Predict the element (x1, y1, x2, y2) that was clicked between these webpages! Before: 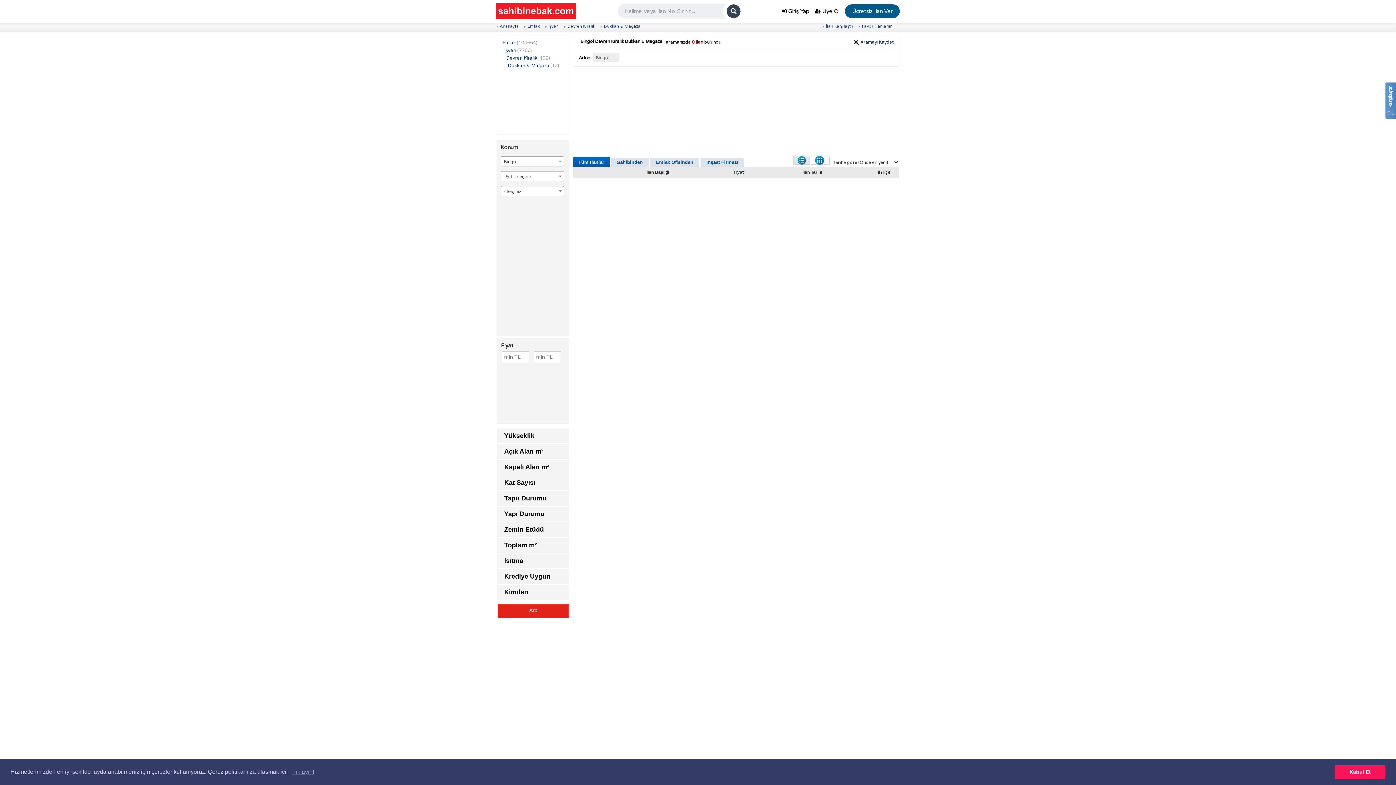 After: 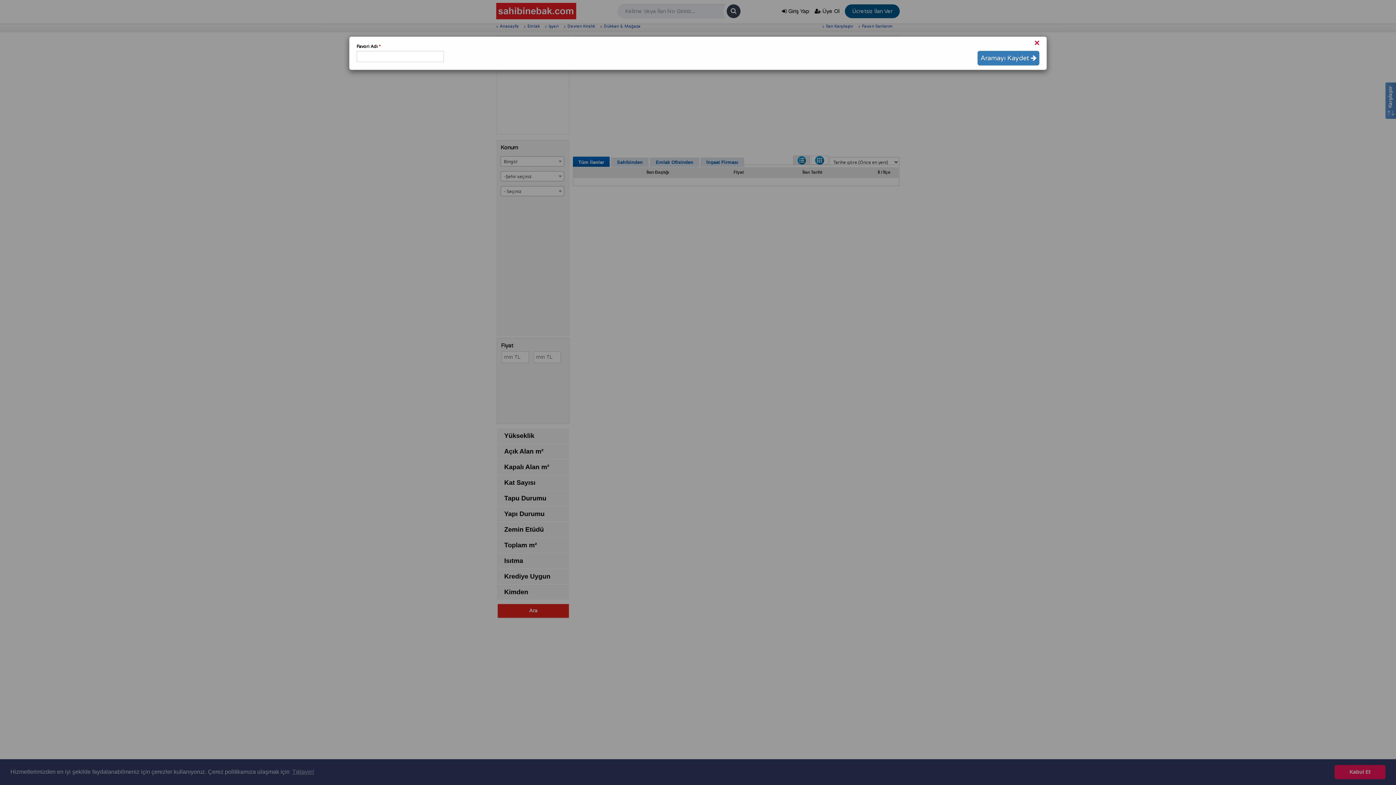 Action: label: Aramayı Kaydet bbox: (853, 39, 893, 44)